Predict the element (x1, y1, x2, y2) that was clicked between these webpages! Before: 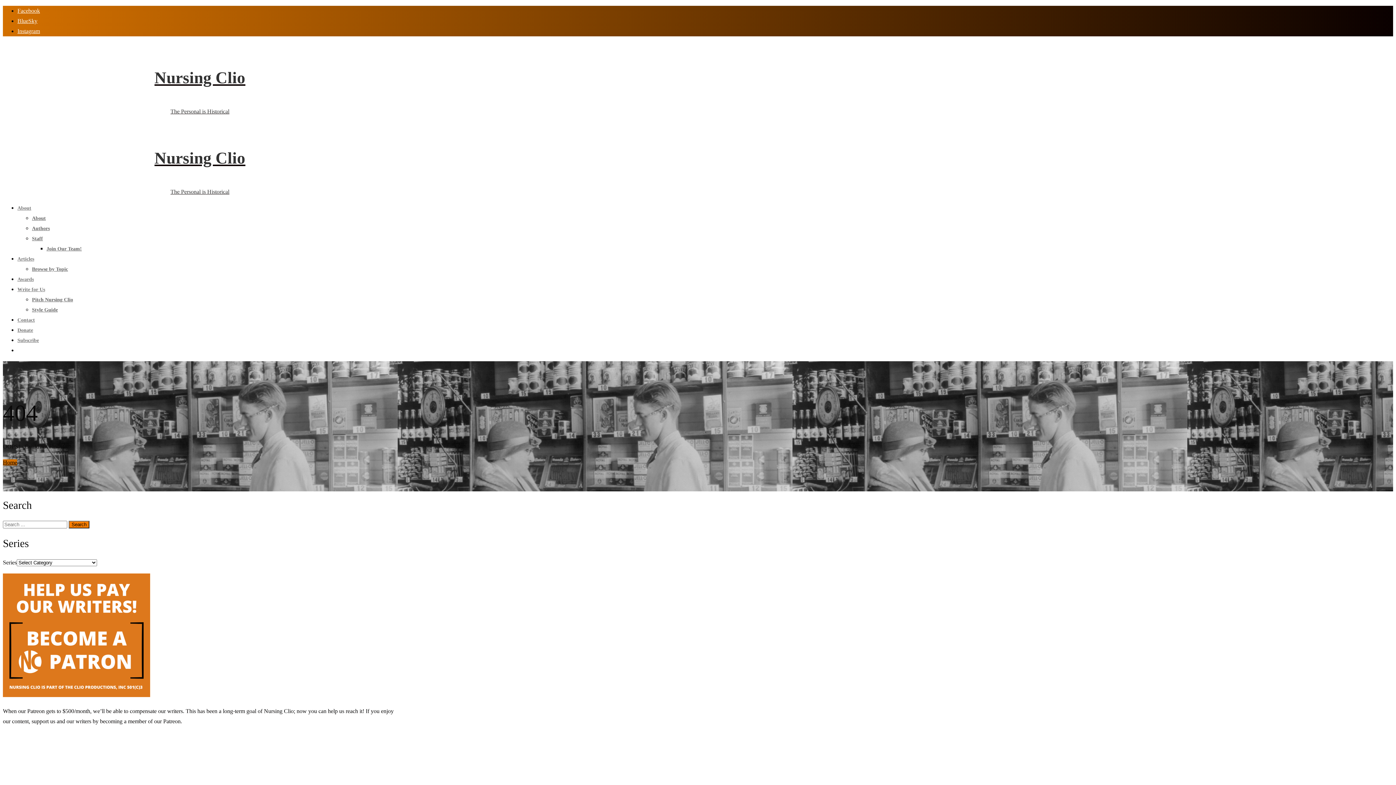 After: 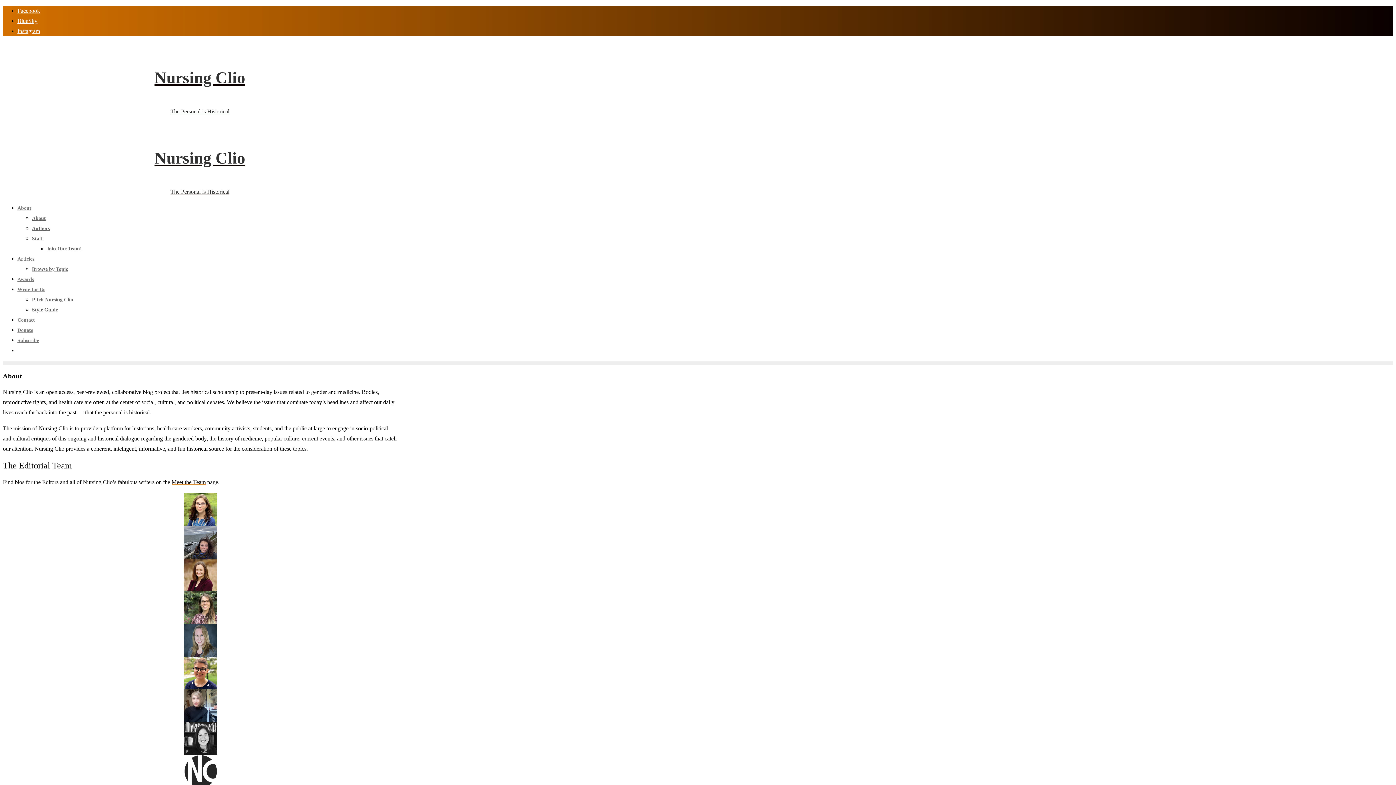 Action: bbox: (17, 205, 31, 210) label: About